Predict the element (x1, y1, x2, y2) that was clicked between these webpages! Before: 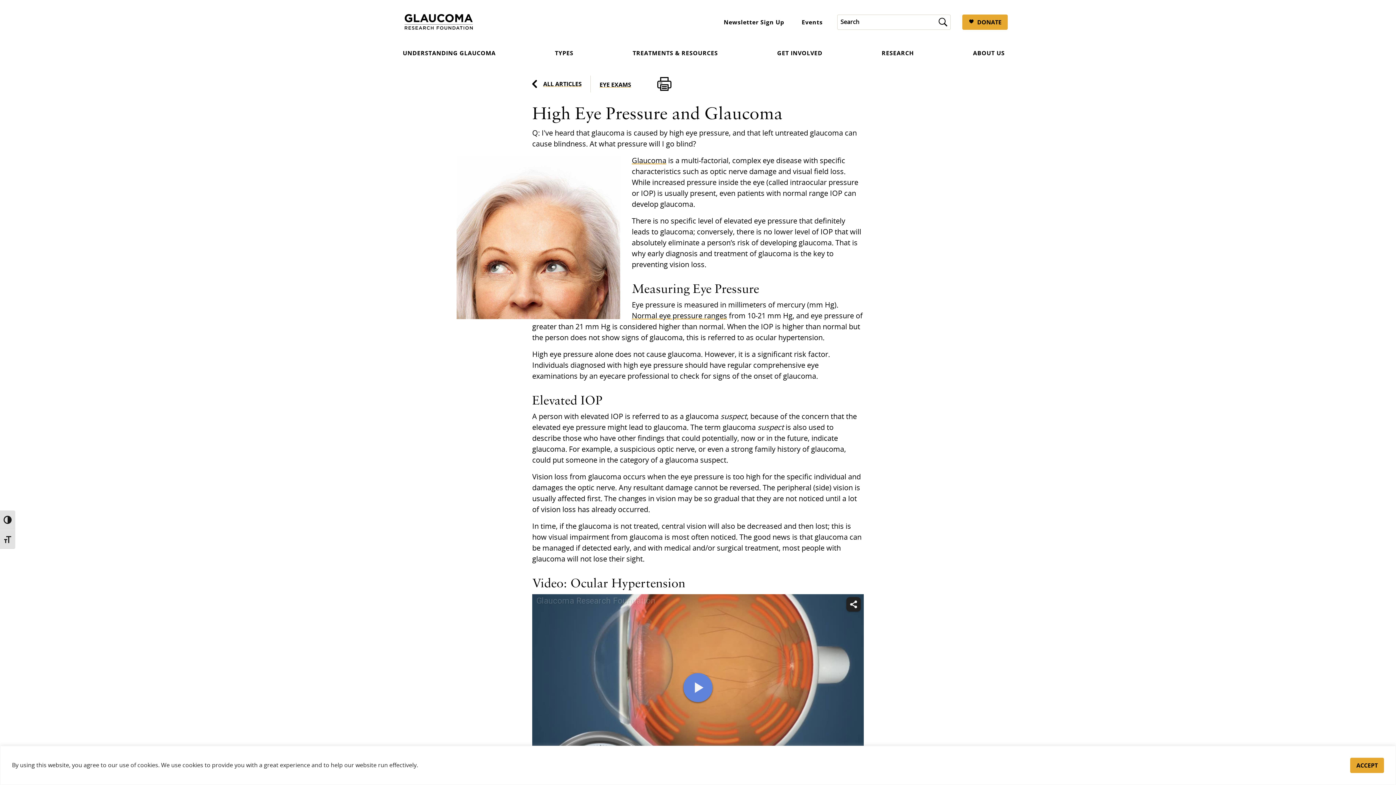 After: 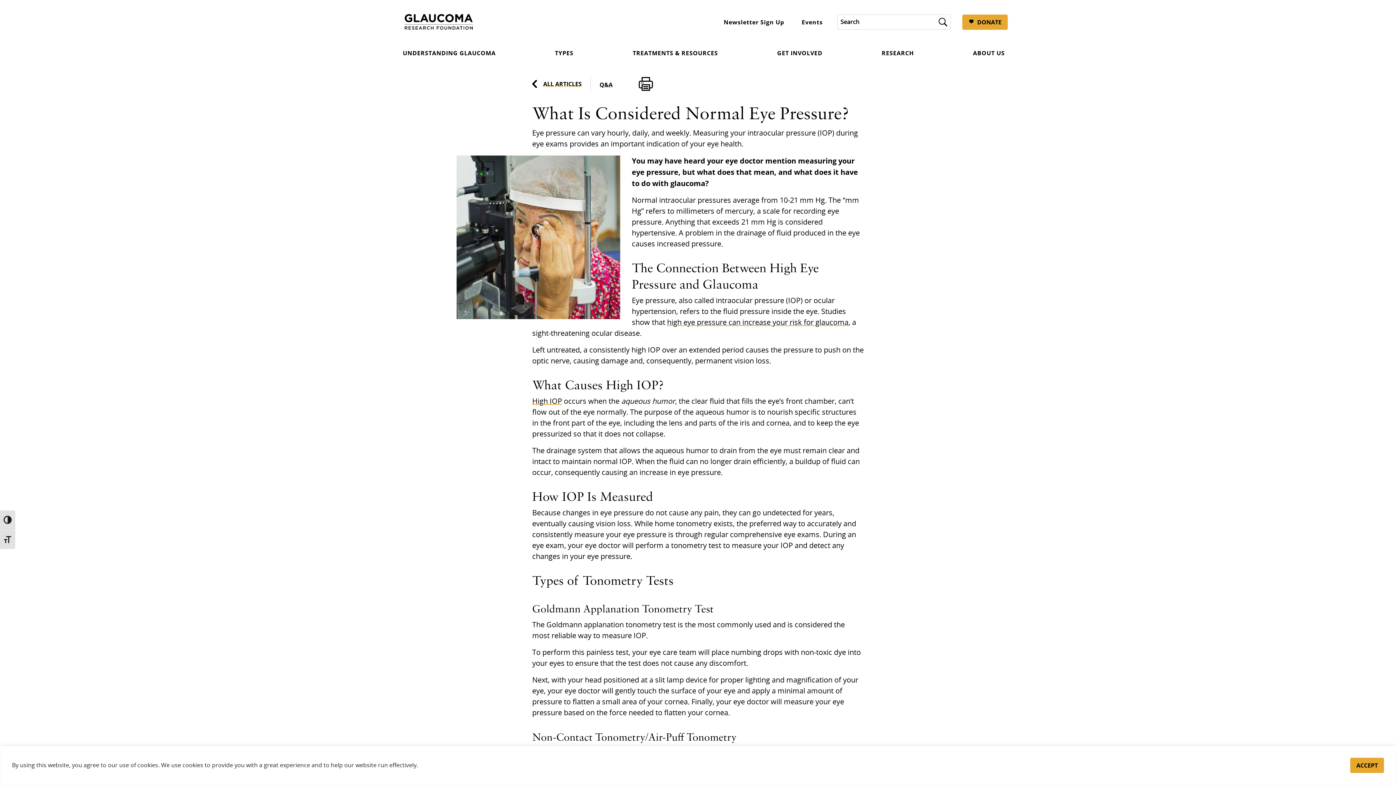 Action: bbox: (632, 312, 727, 320) label: Normal eye pressure ranges